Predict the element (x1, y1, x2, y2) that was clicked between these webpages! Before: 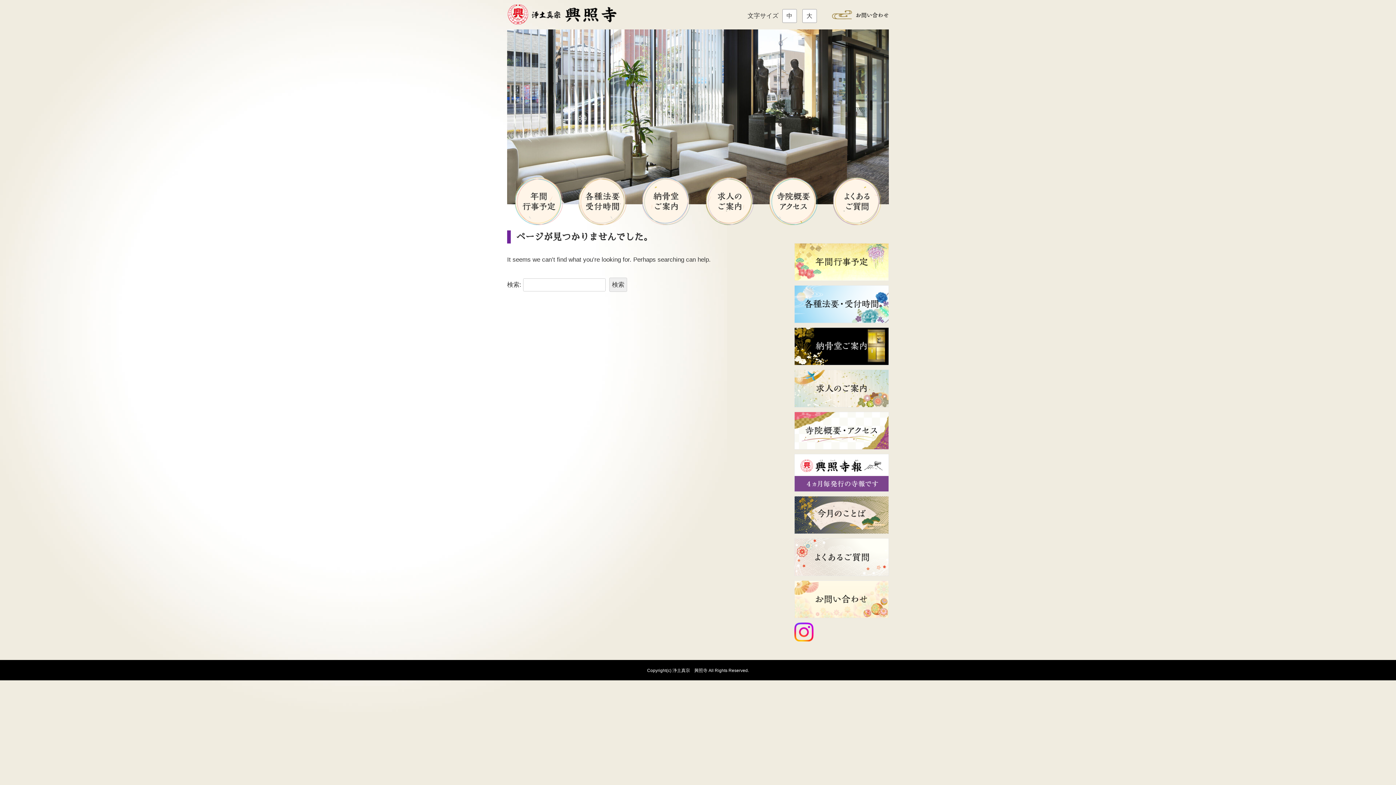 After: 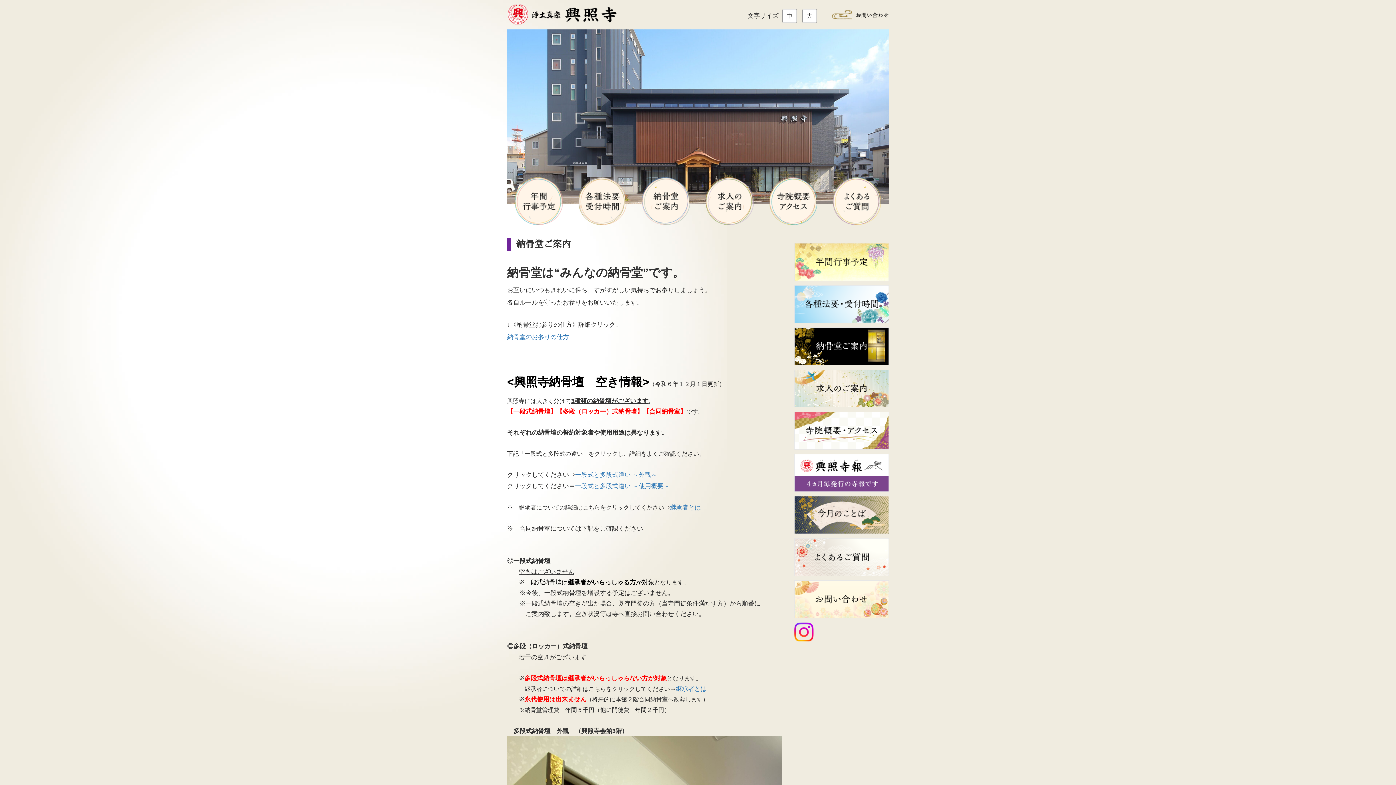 Action: bbox: (641, 220, 690, 227)